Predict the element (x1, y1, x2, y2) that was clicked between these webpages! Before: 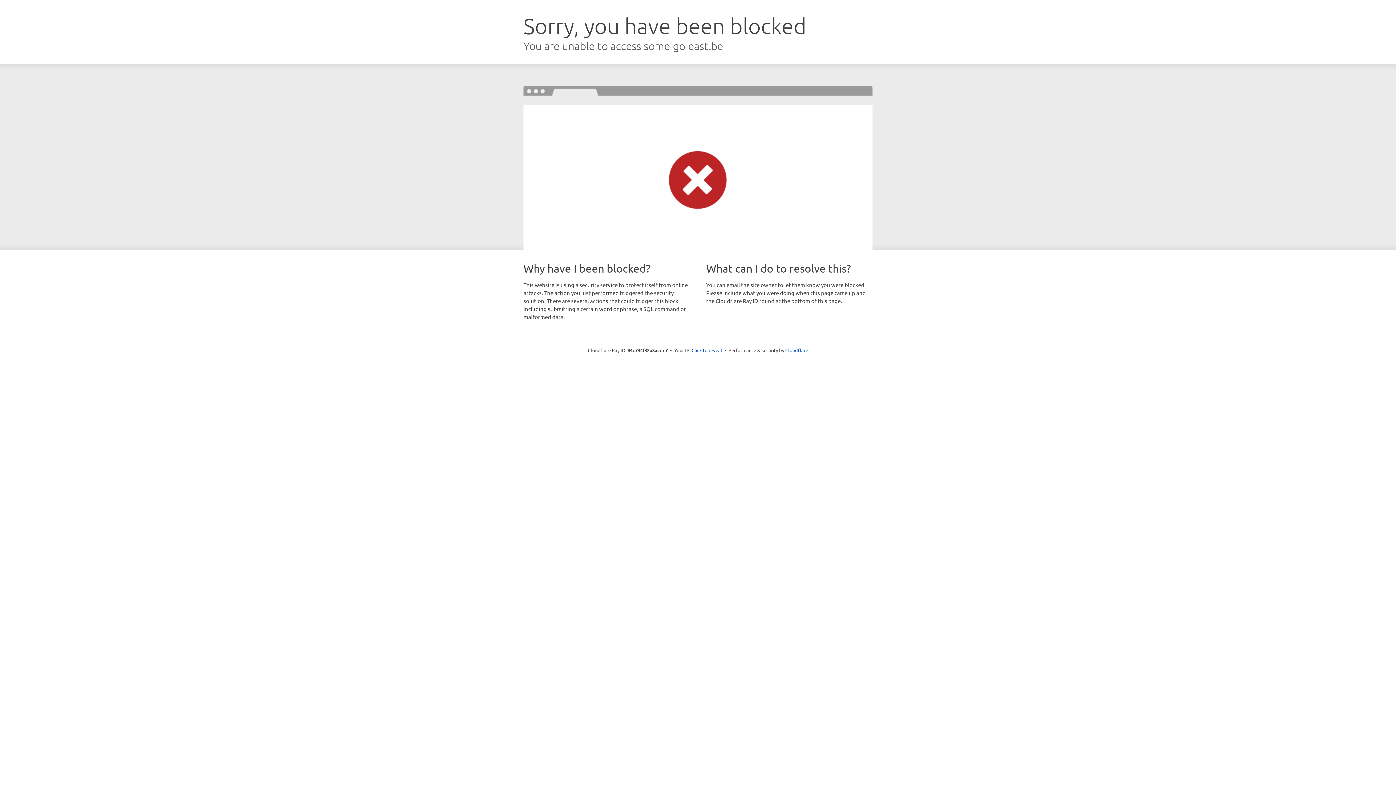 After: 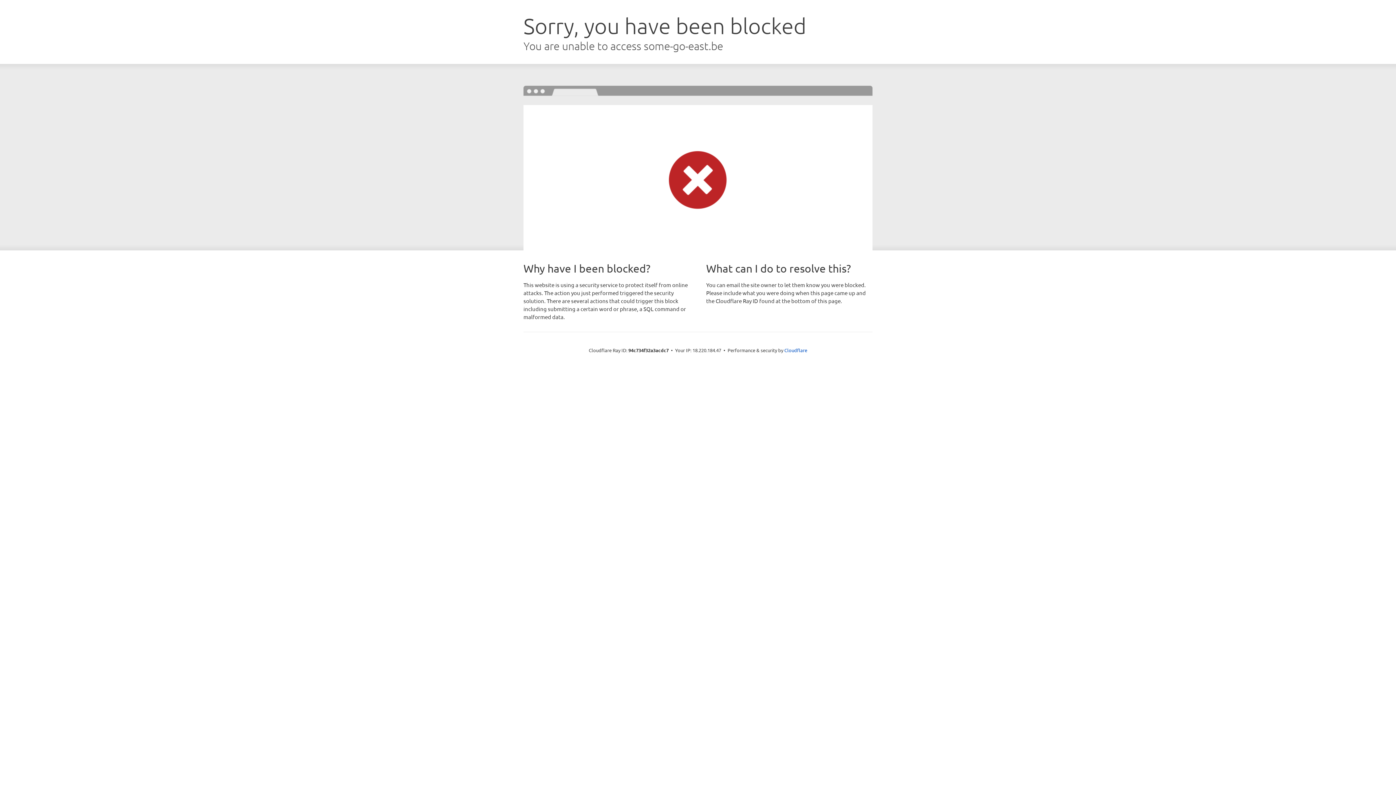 Action: bbox: (691, 346, 722, 353) label: Click to reveal